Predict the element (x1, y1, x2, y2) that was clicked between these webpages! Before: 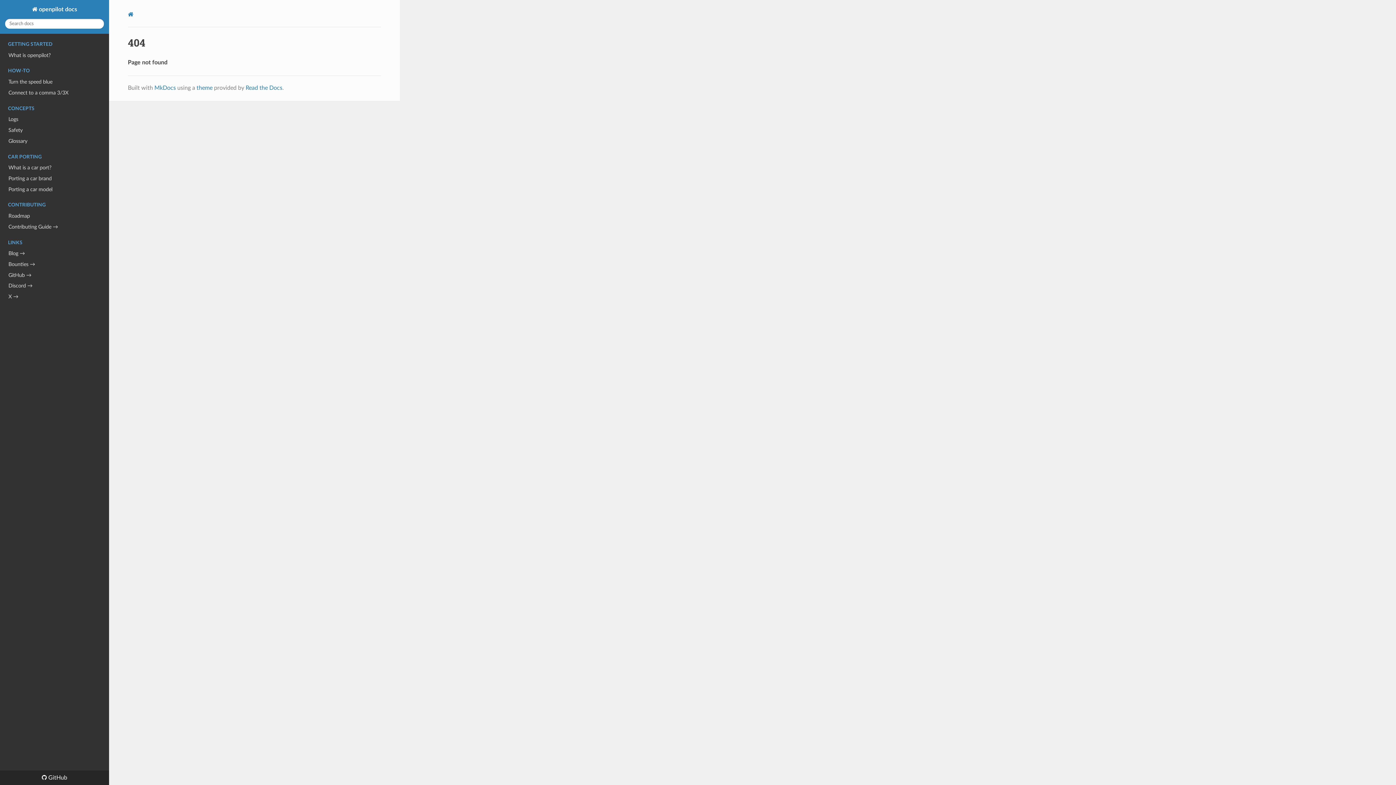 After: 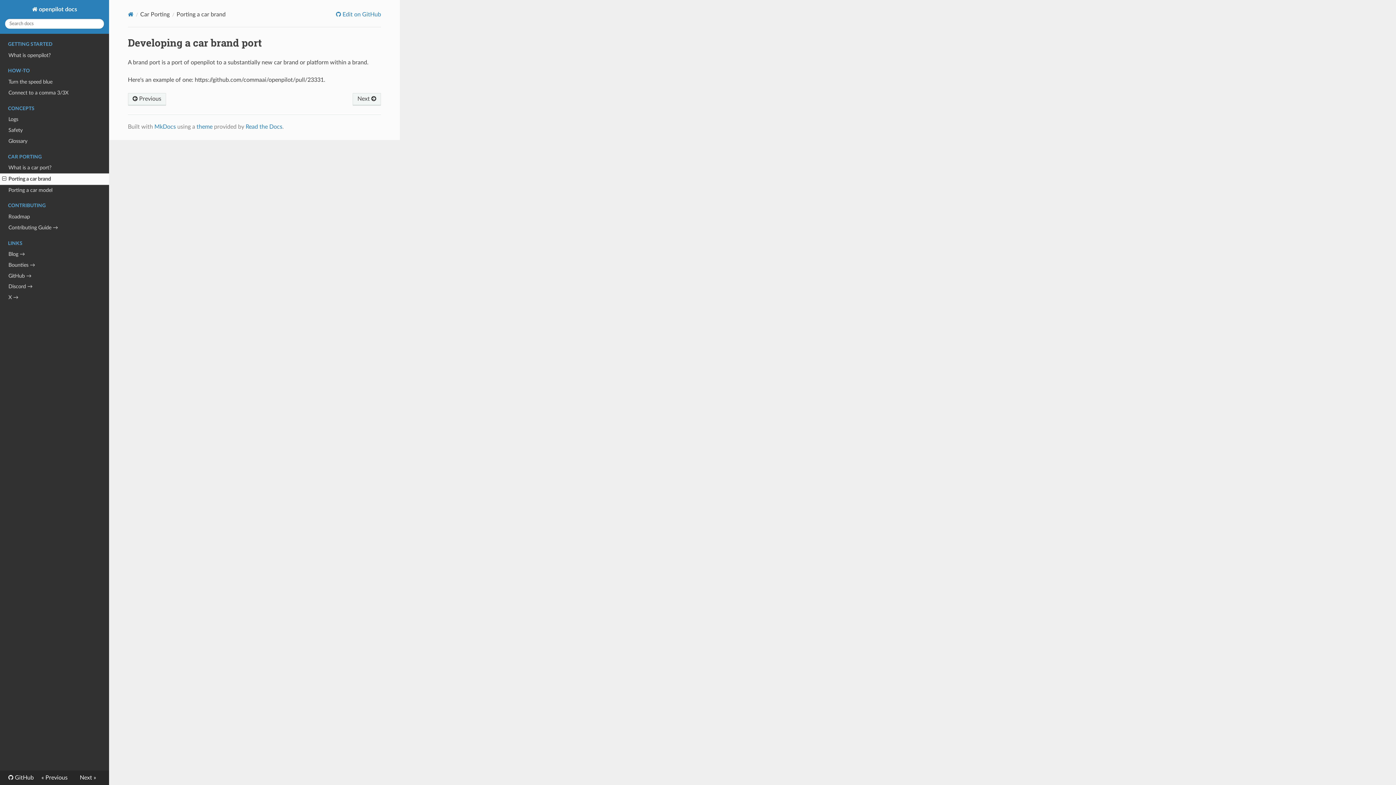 Action: label: Porting a car brand bbox: (0, 173, 109, 184)